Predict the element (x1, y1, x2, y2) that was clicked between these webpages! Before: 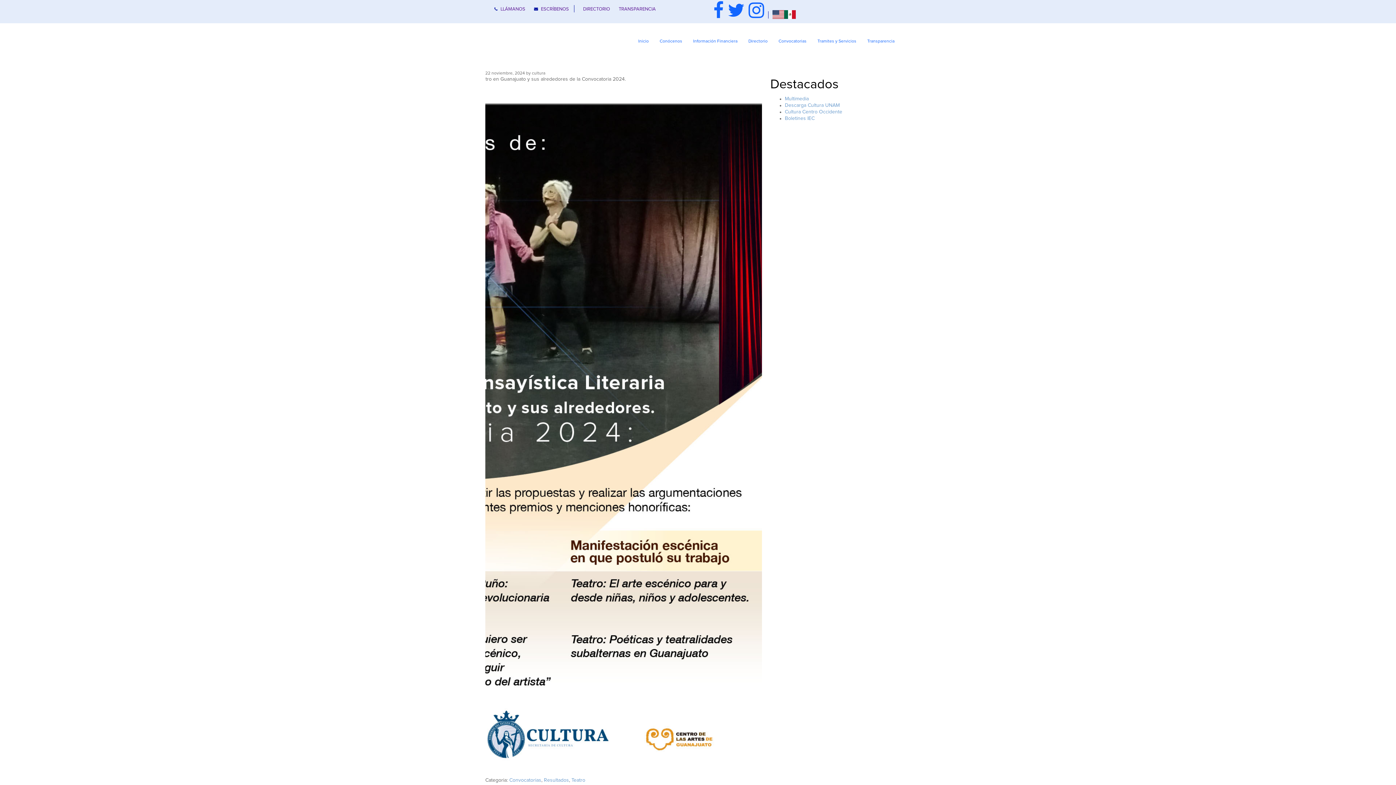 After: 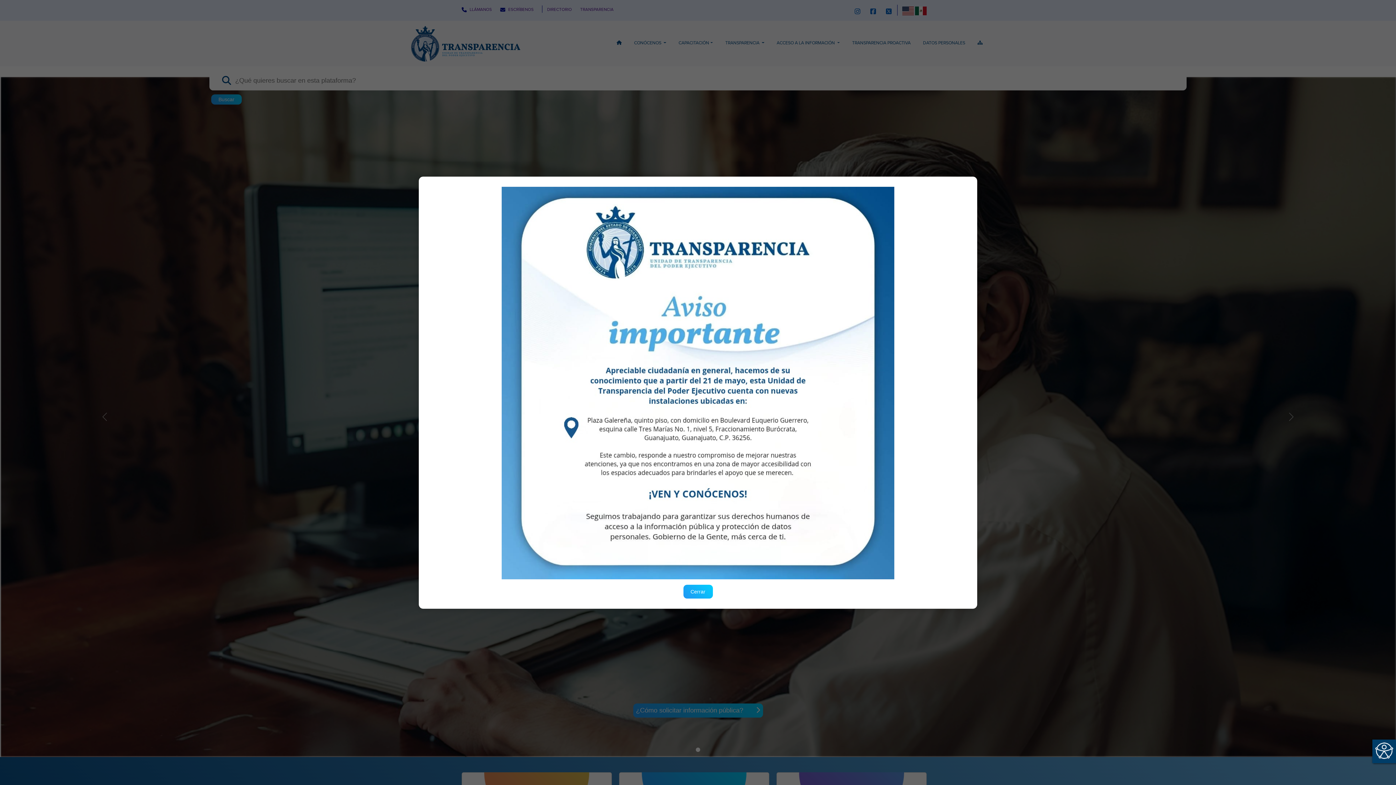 Action: bbox: (618, 6, 656, 11) label: TRANSPARENCIA